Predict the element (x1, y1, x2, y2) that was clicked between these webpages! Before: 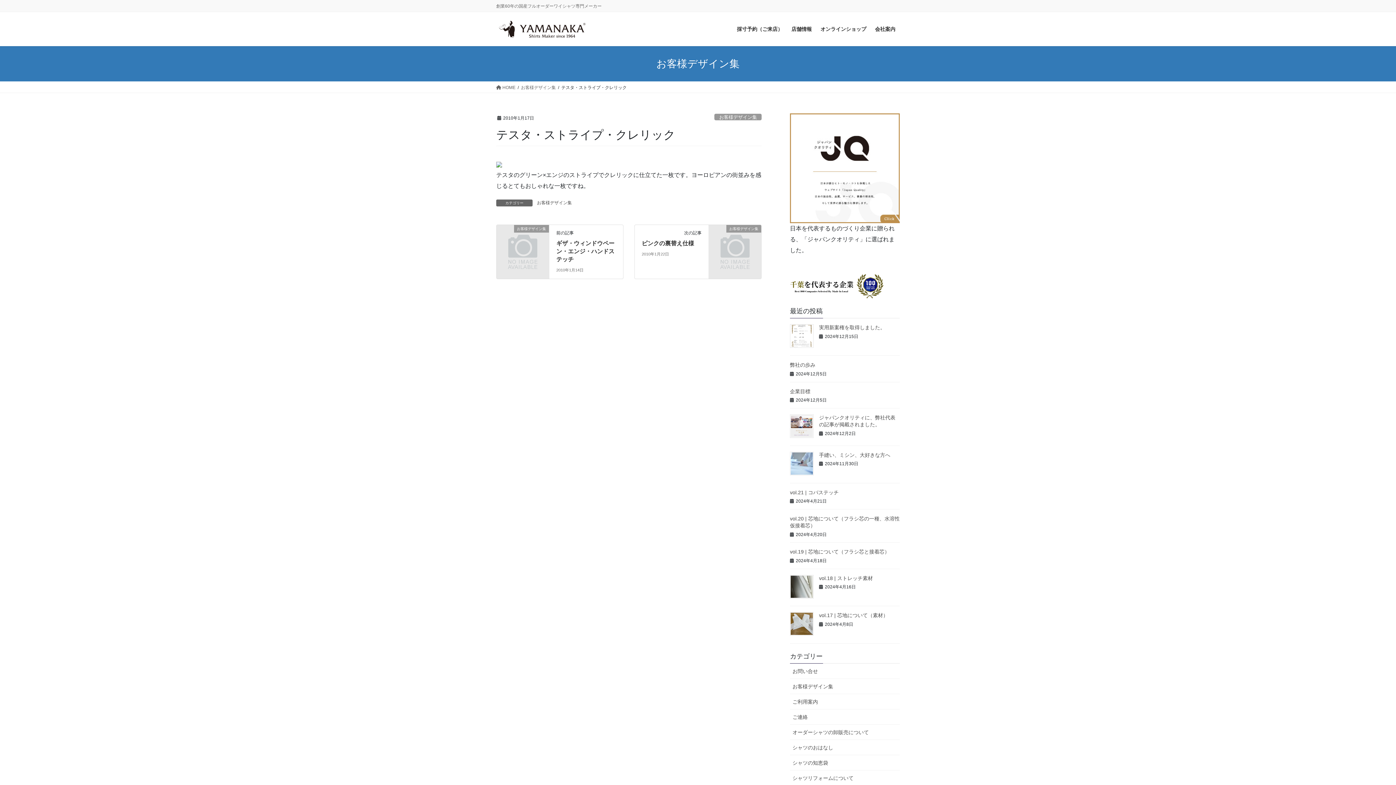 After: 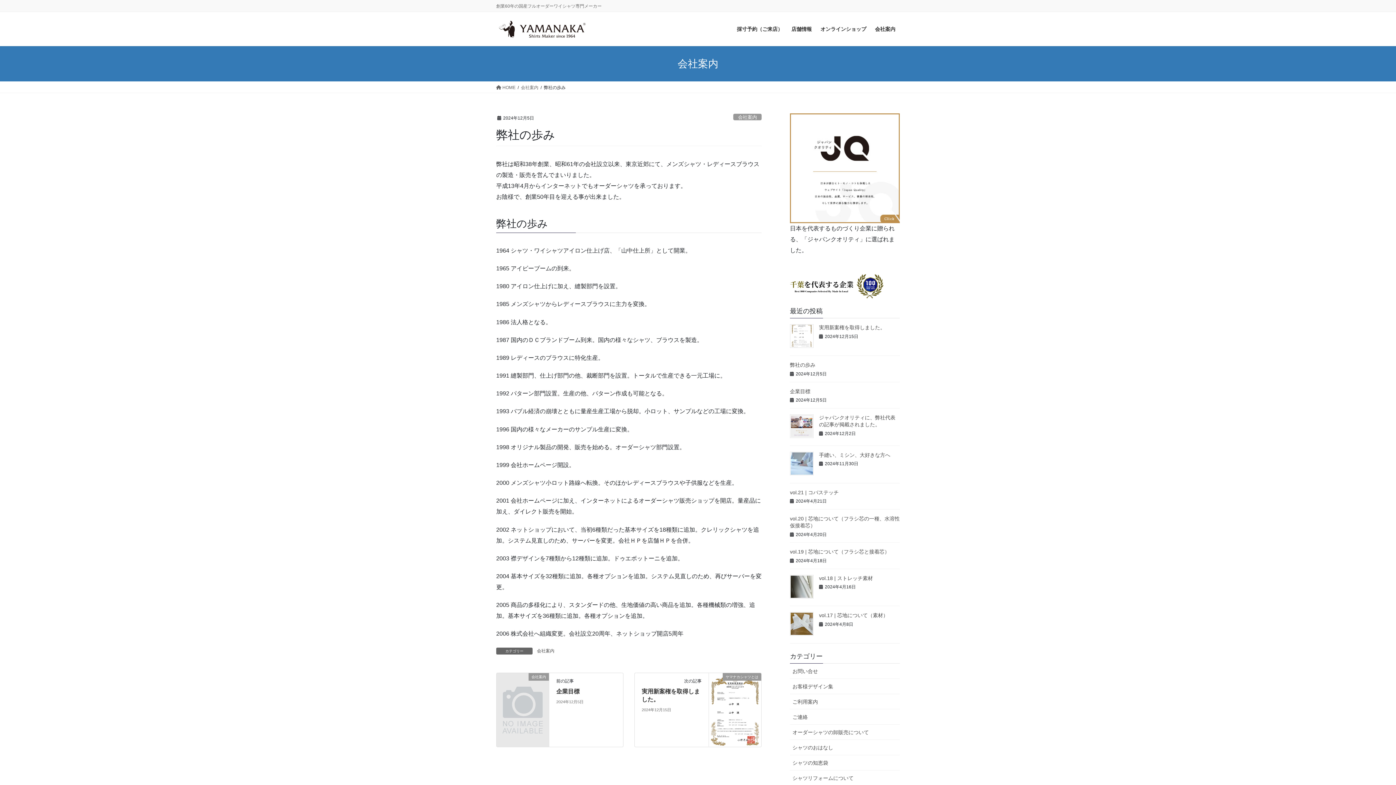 Action: bbox: (790, 362, 815, 368) label: 弊社の歩み